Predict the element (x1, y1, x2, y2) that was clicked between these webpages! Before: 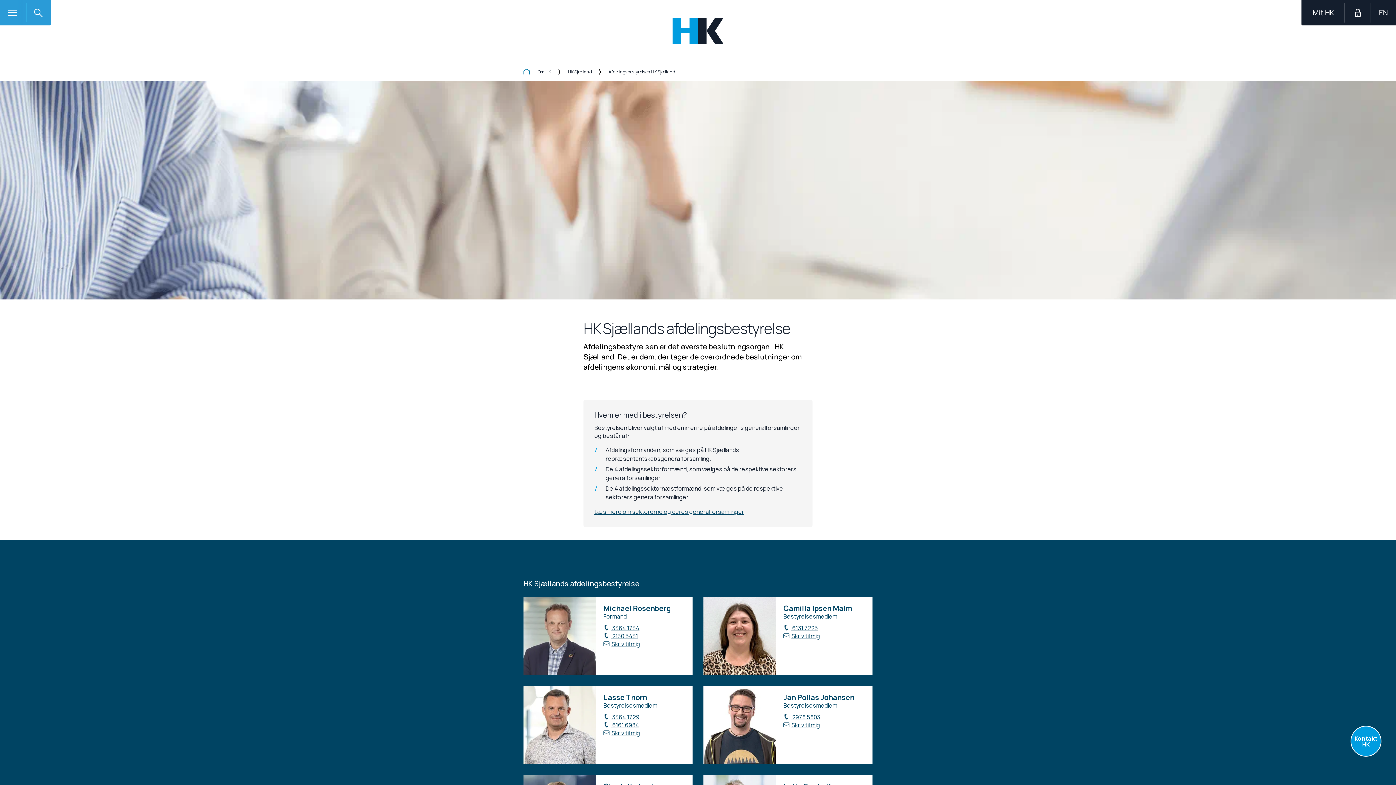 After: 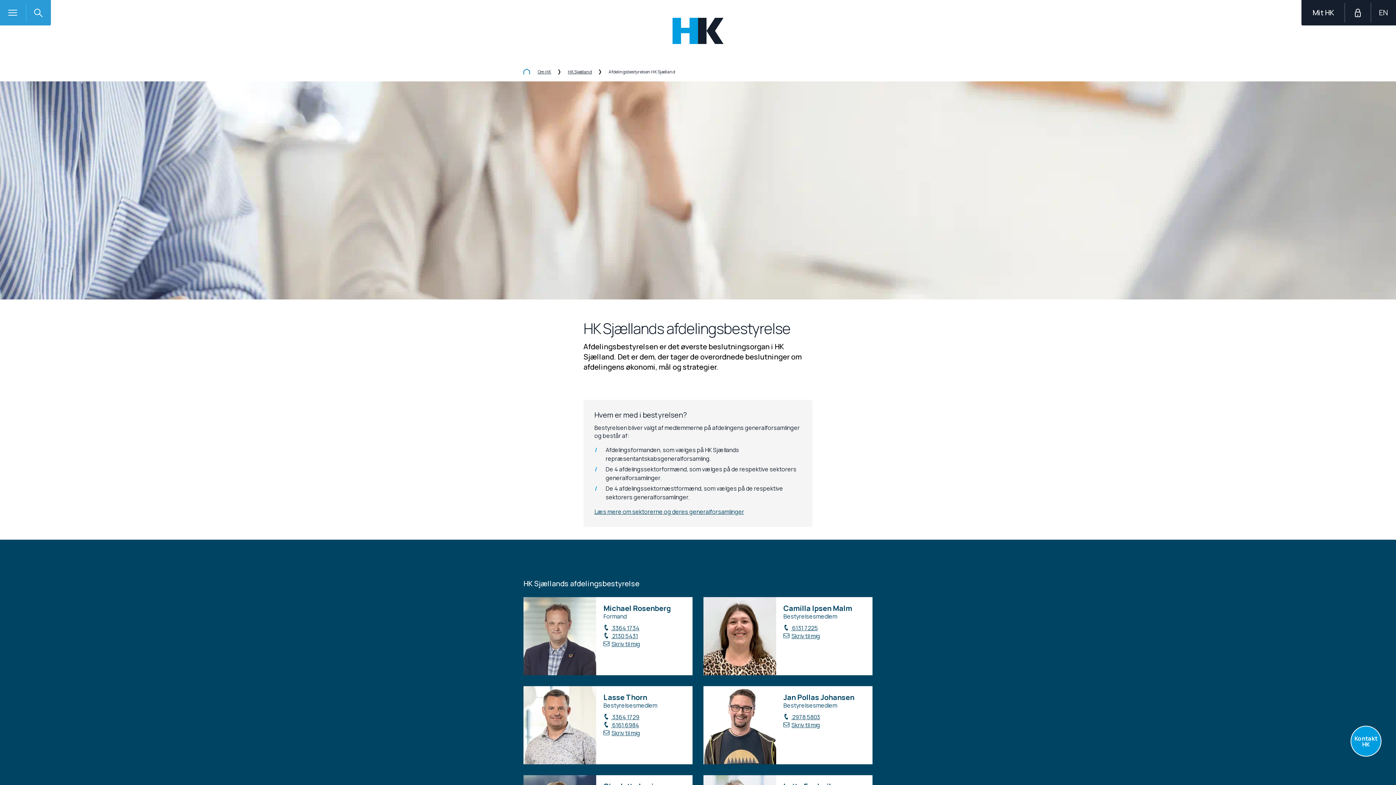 Action: bbox: (603, 632, 638, 640) label:  2130 5431